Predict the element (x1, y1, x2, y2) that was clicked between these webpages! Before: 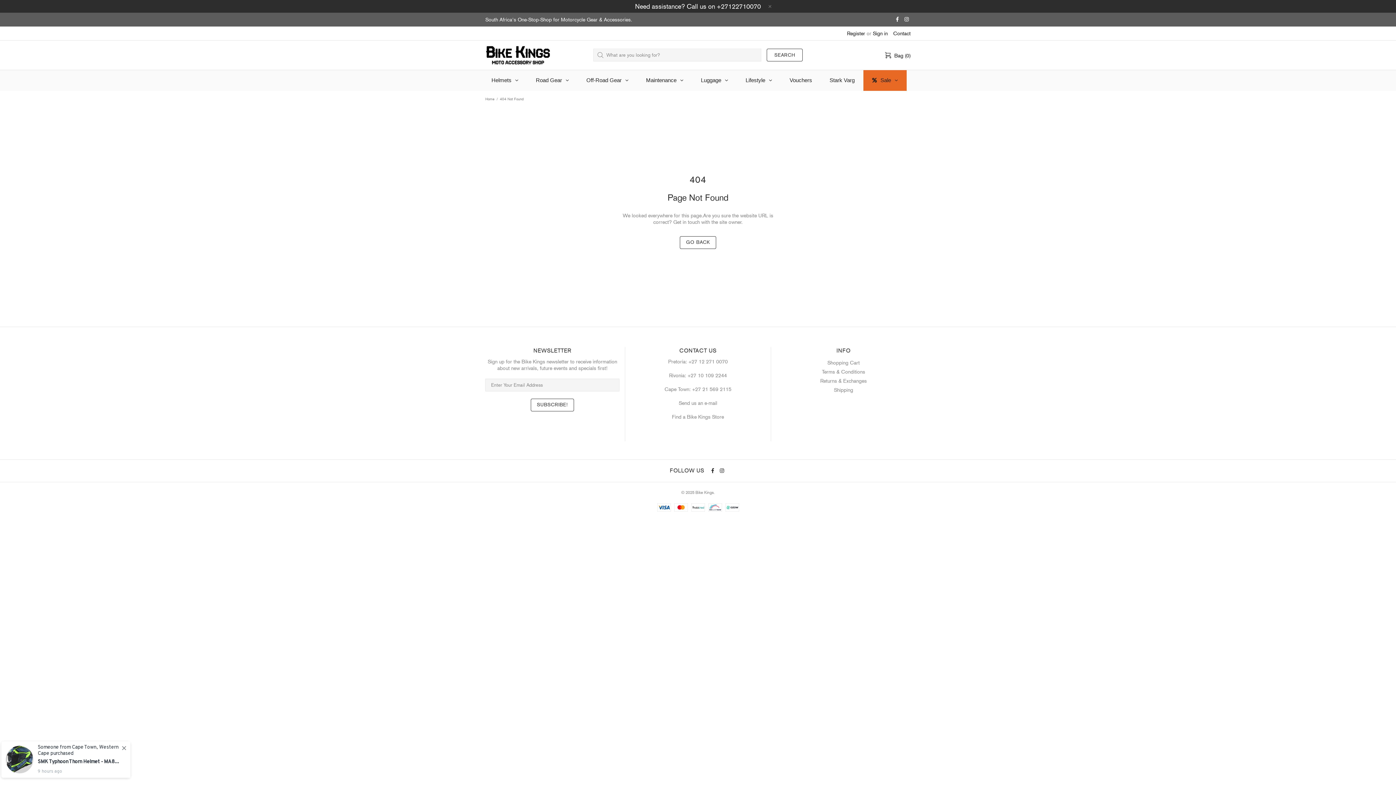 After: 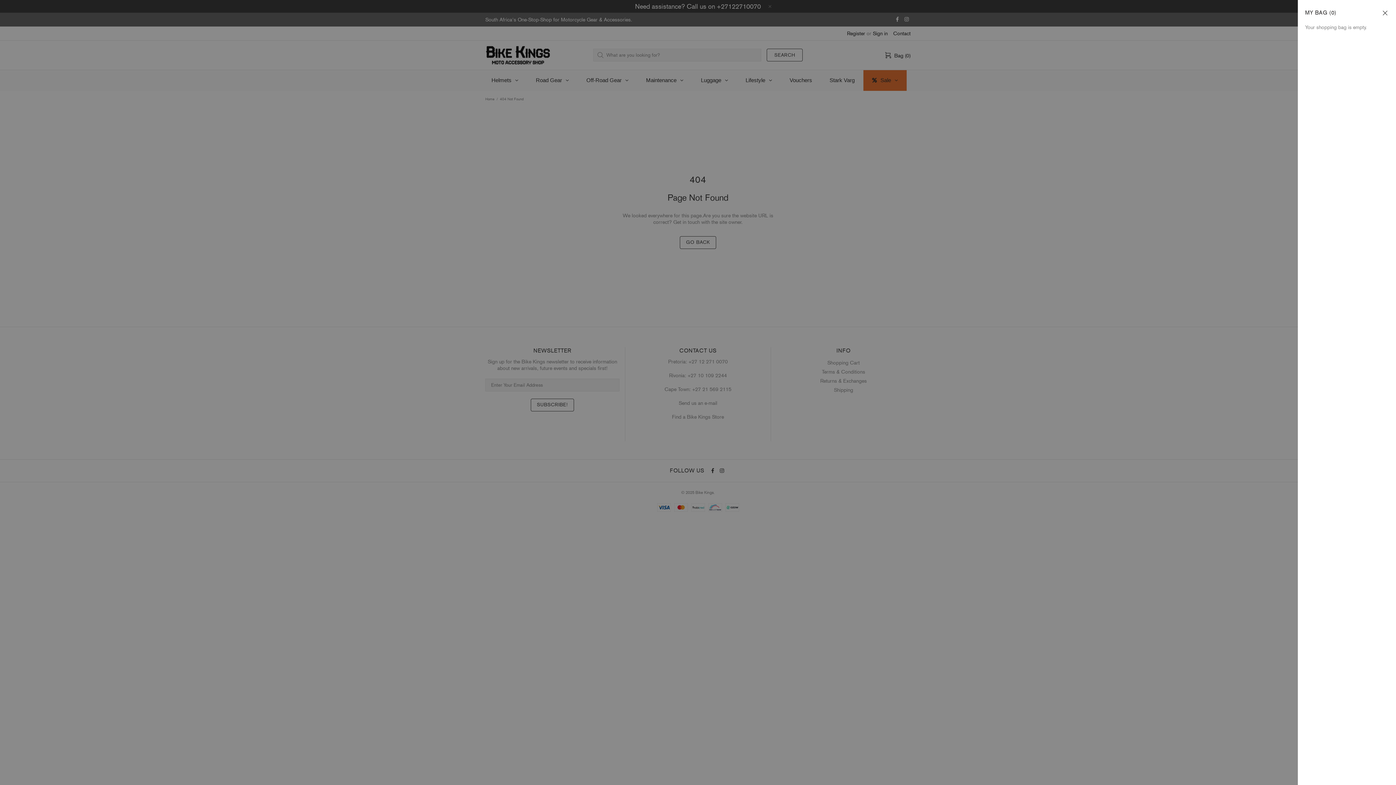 Action: label: Bag (0) bbox: (884, 50, 910, 59)